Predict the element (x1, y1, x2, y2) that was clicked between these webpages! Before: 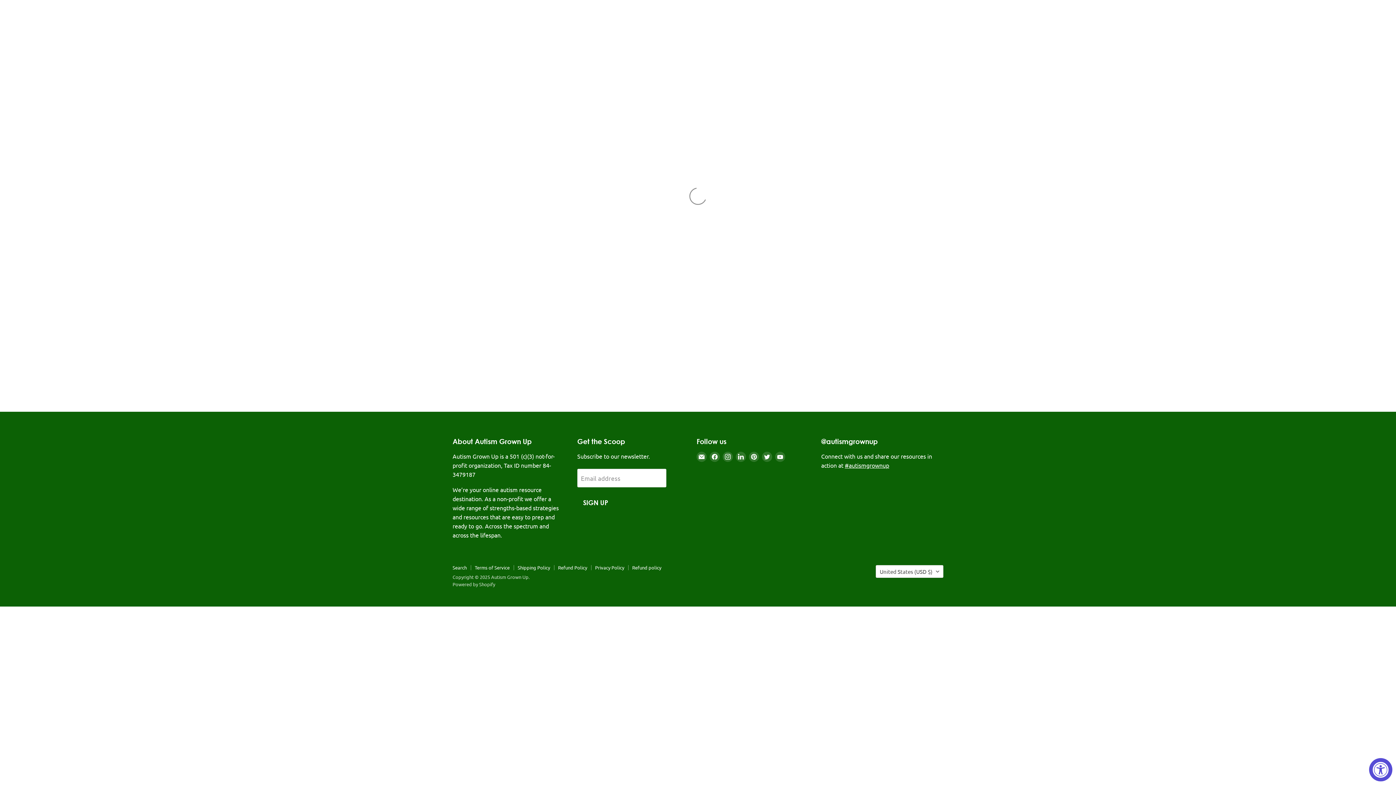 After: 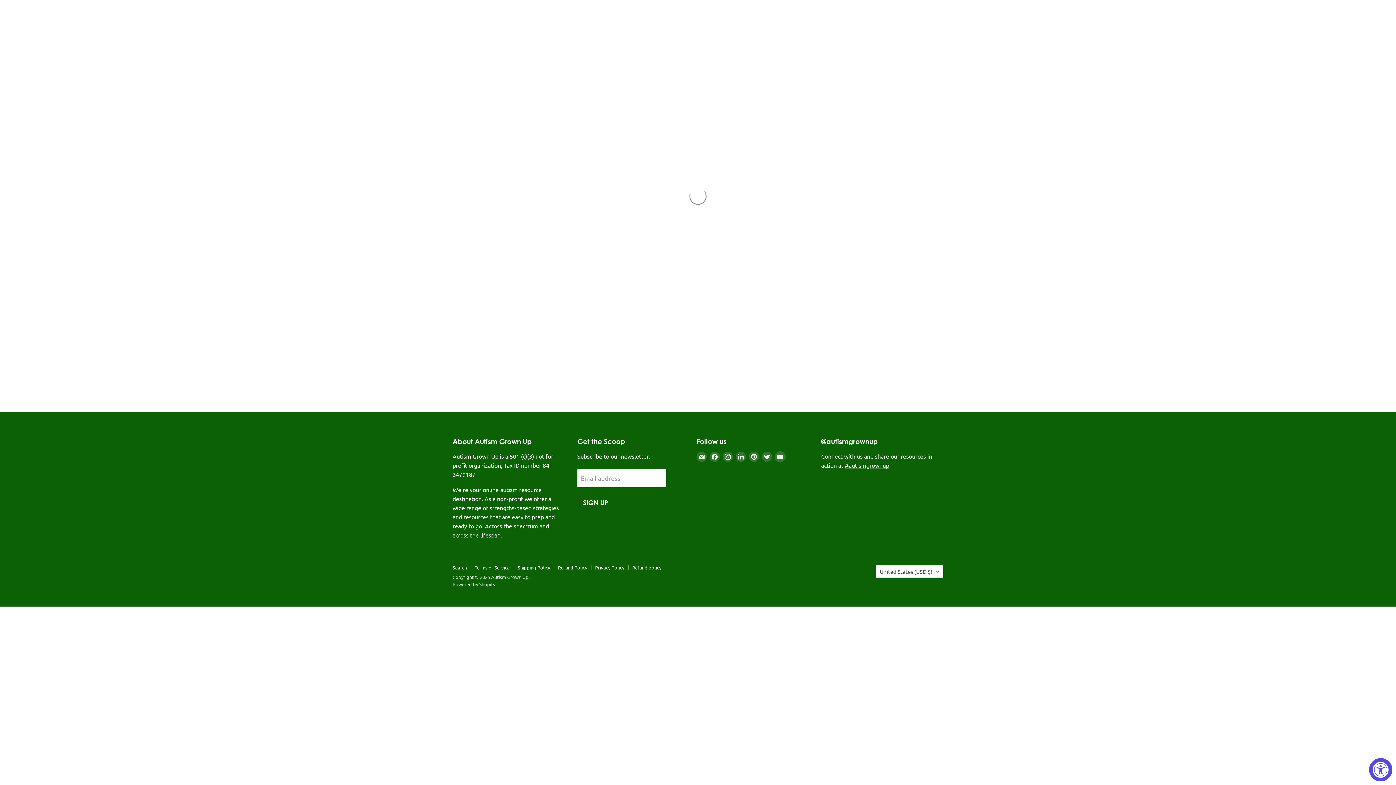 Action: label: Find us on YouTube bbox: (775, 452, 785, 462)